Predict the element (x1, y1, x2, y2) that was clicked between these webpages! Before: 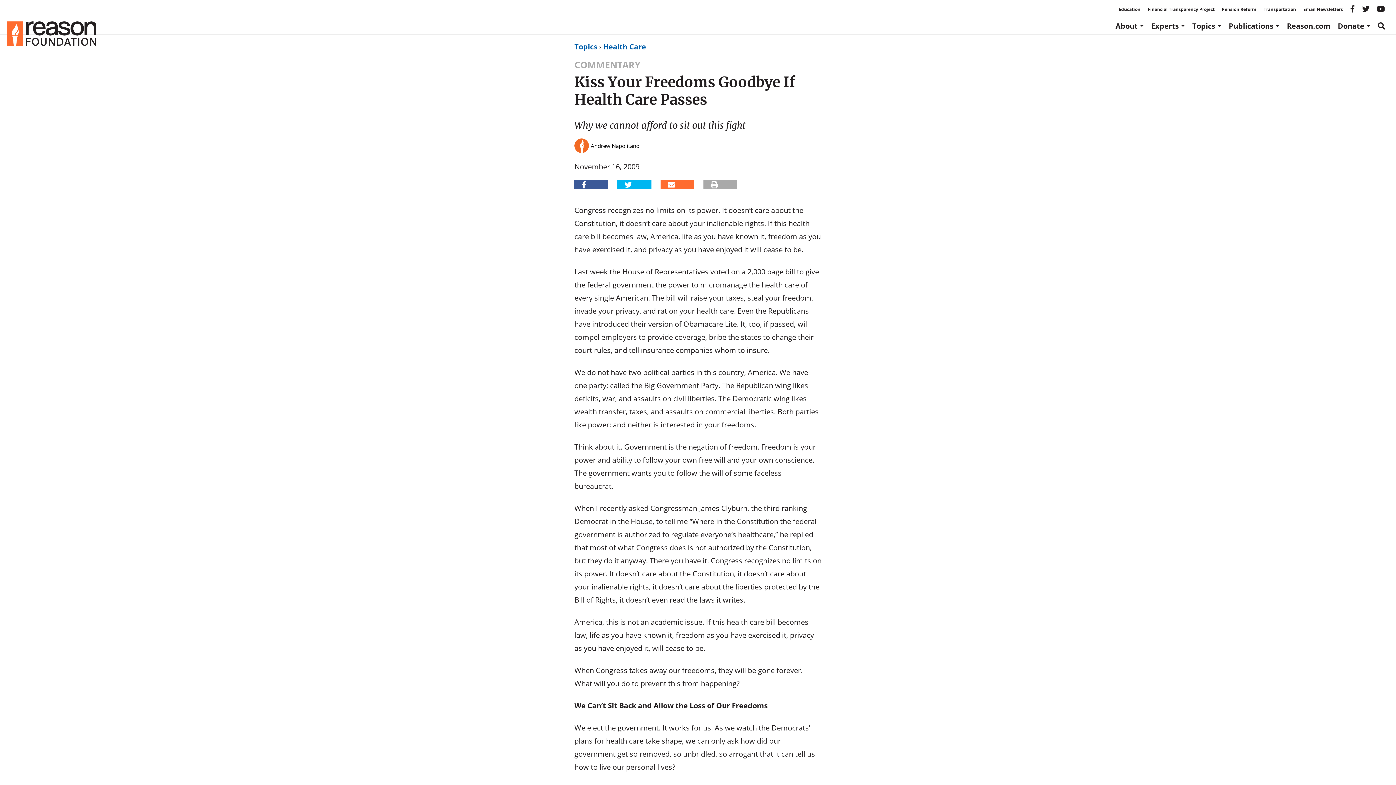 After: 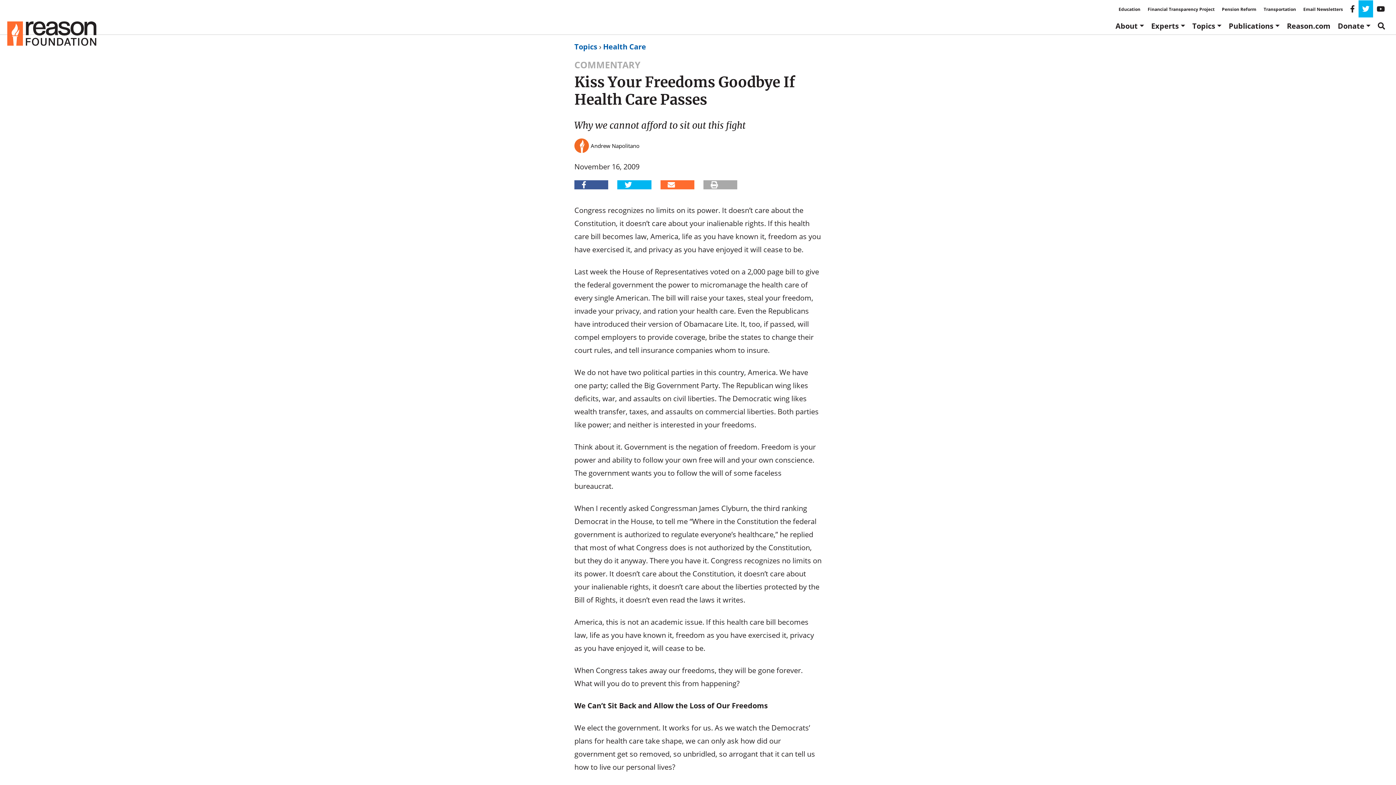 Action: bbox: (1358, 0, 1373, 17) label: Reason twitter